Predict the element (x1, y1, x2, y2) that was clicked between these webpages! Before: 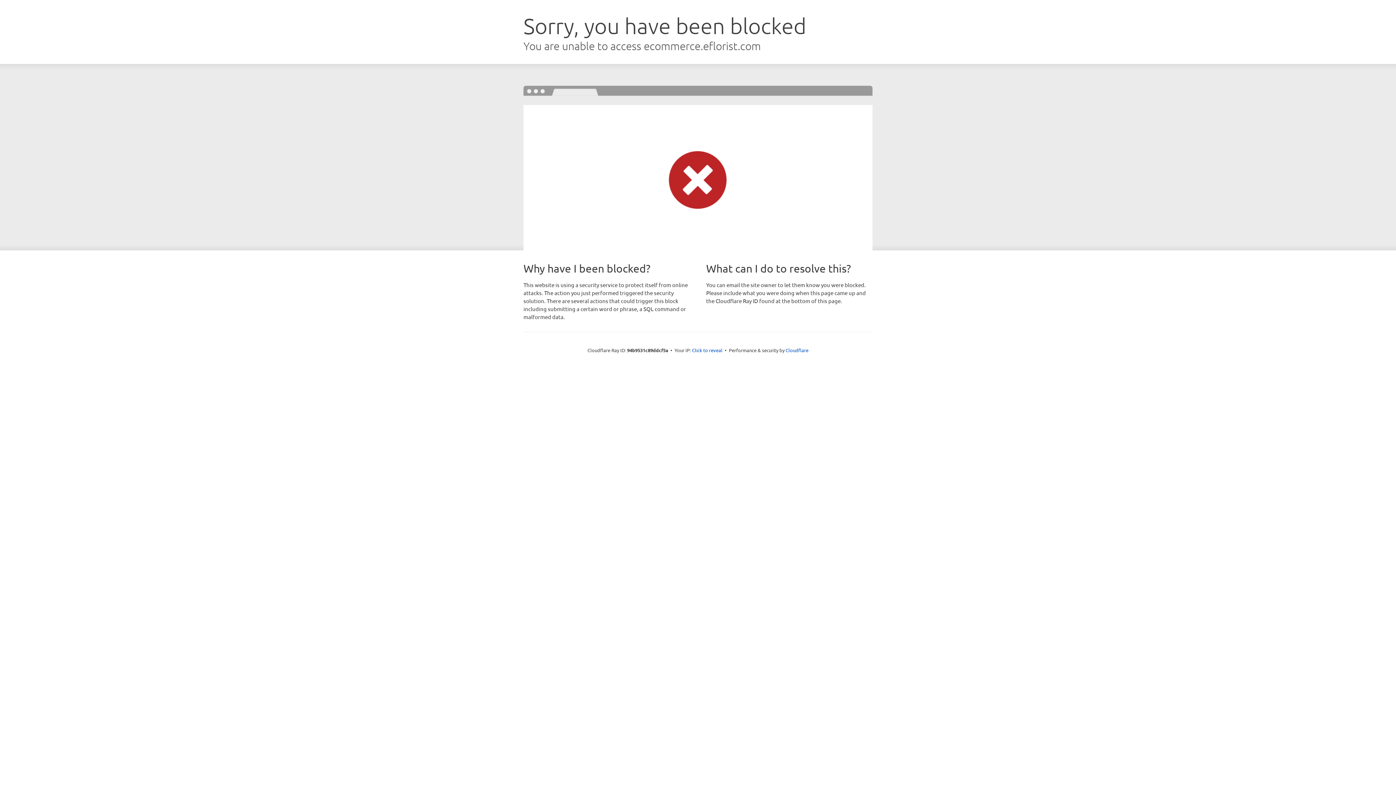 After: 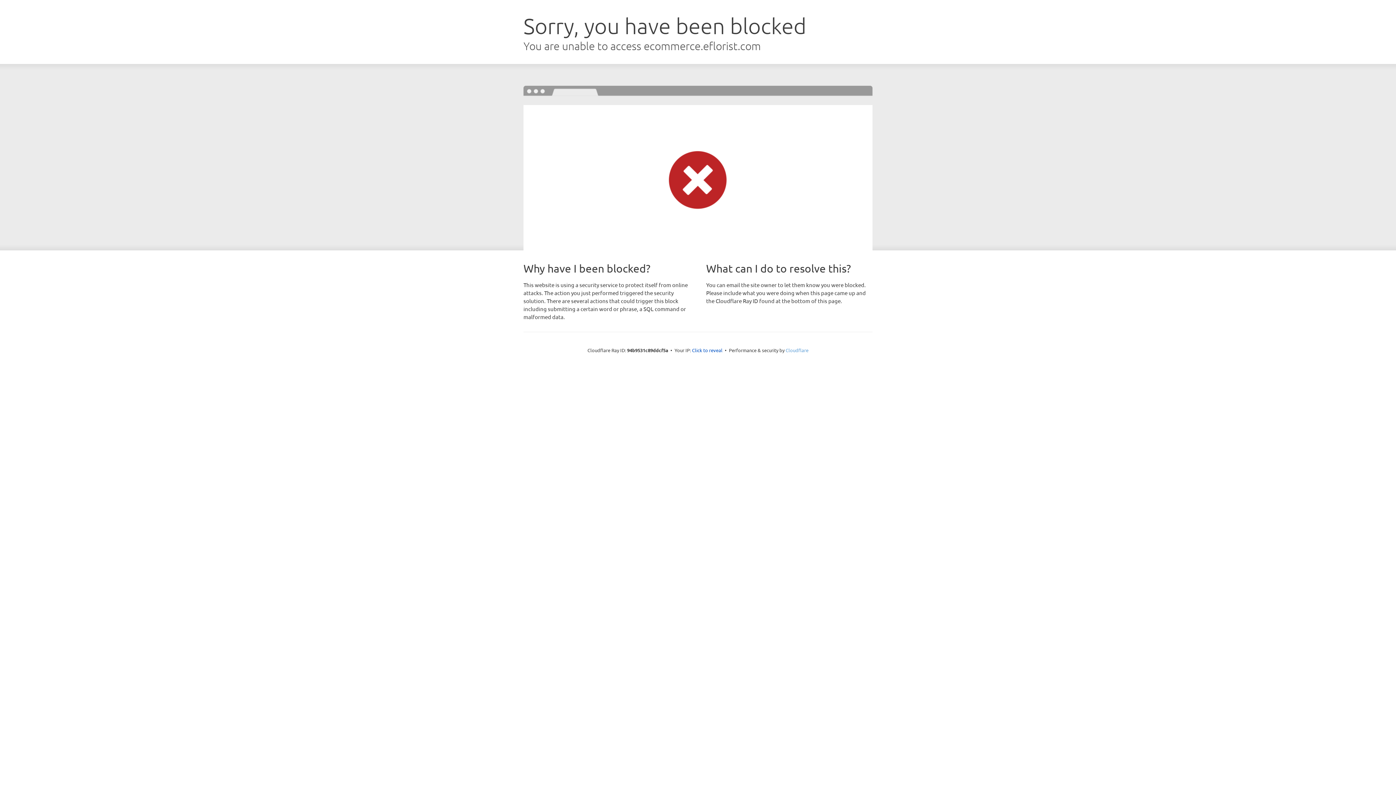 Action: bbox: (785, 347, 808, 353) label: Cloudflare